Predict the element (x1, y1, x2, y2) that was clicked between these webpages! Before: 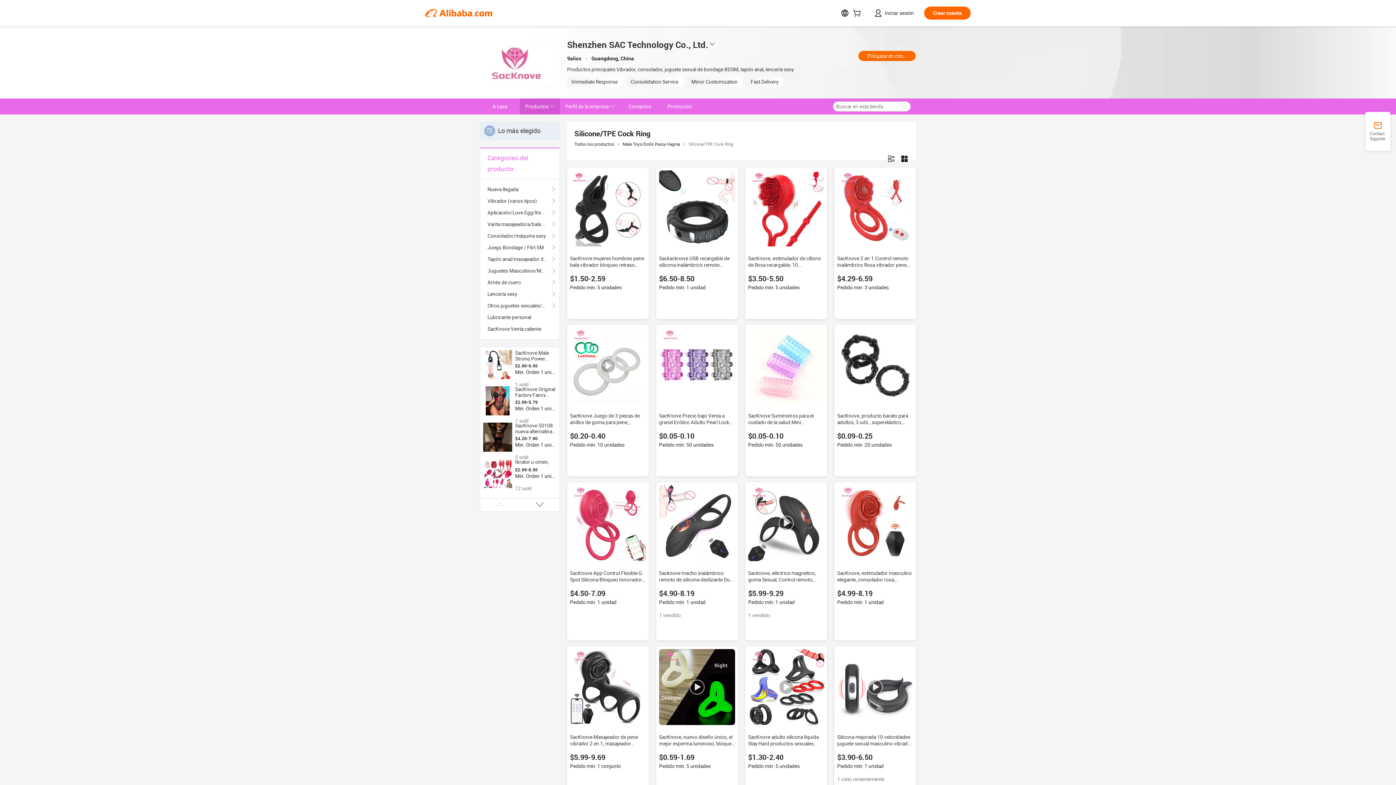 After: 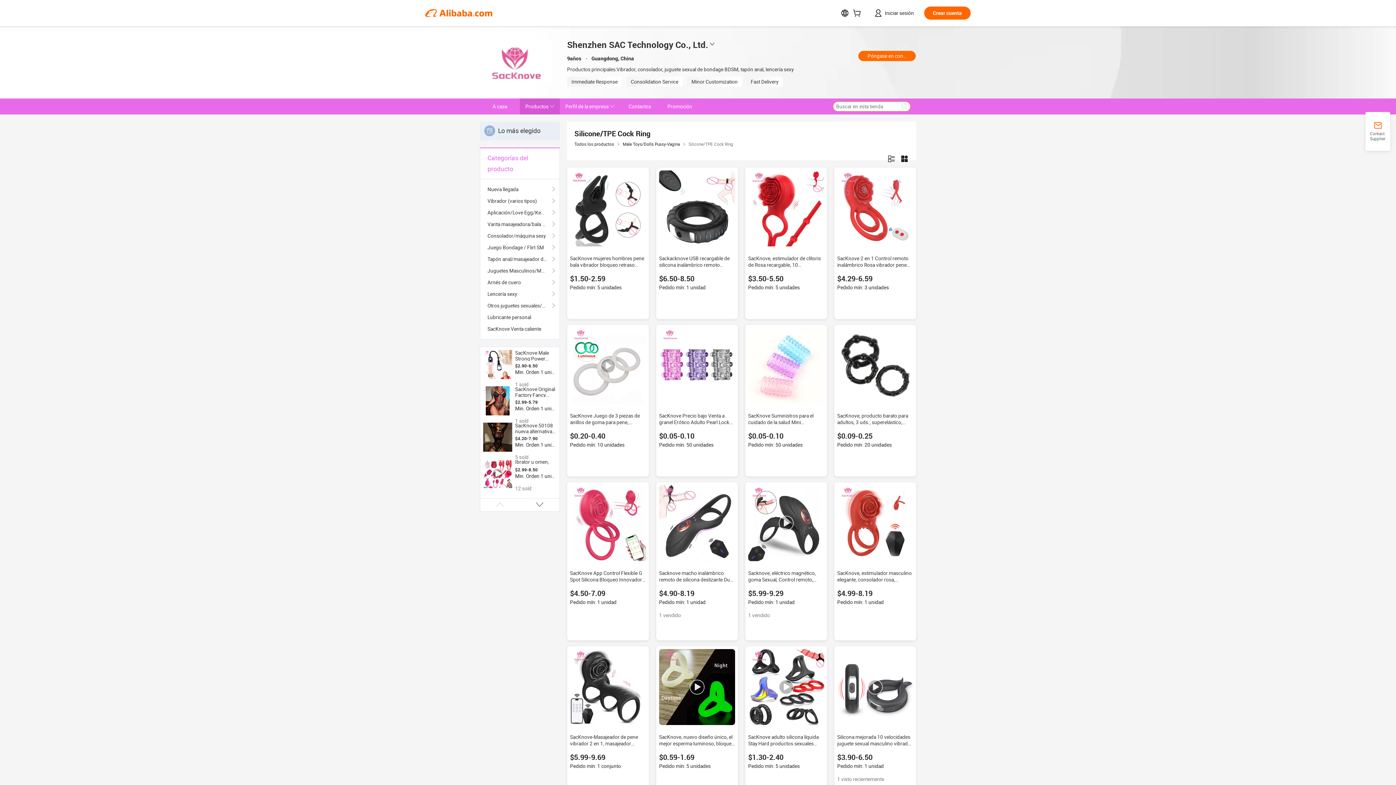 Action: bbox: (898, 101, 910, 111)